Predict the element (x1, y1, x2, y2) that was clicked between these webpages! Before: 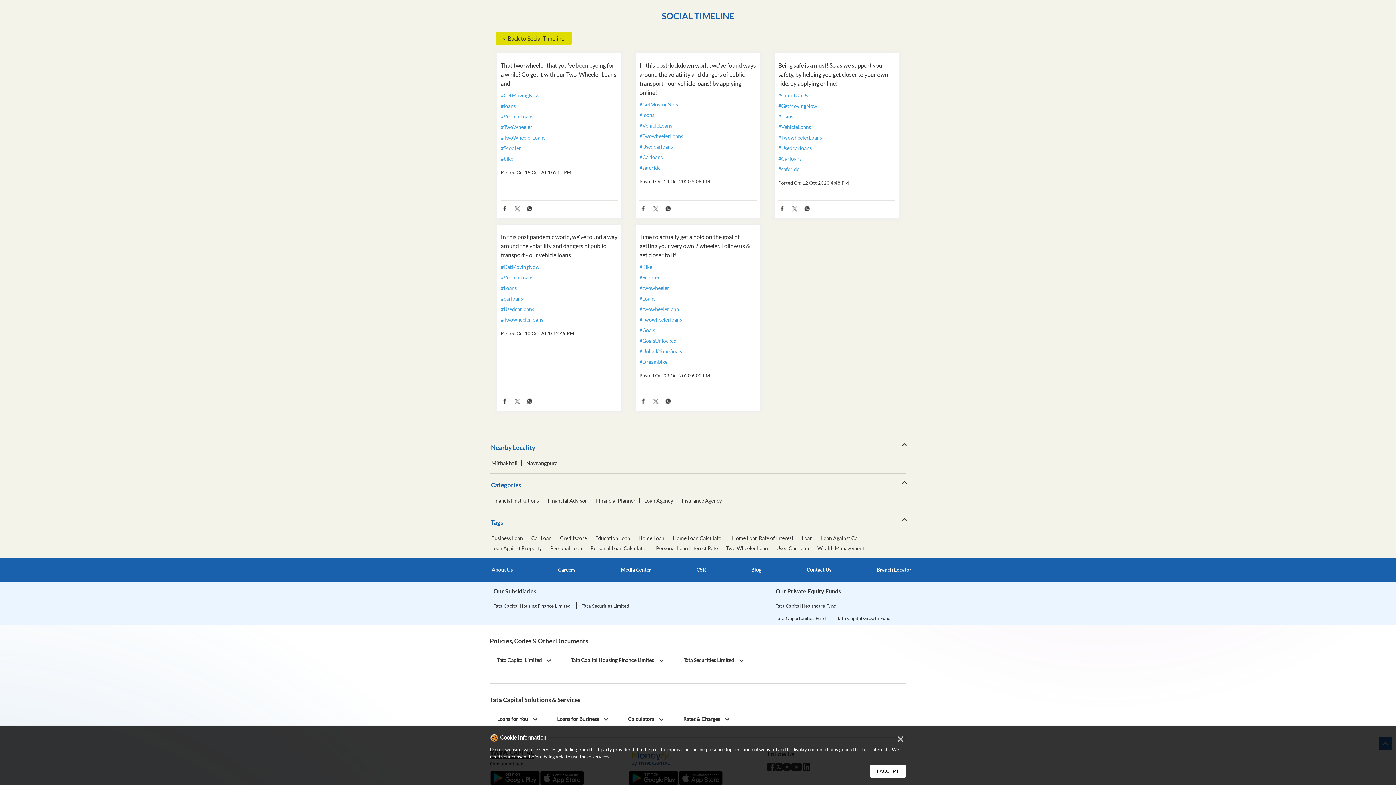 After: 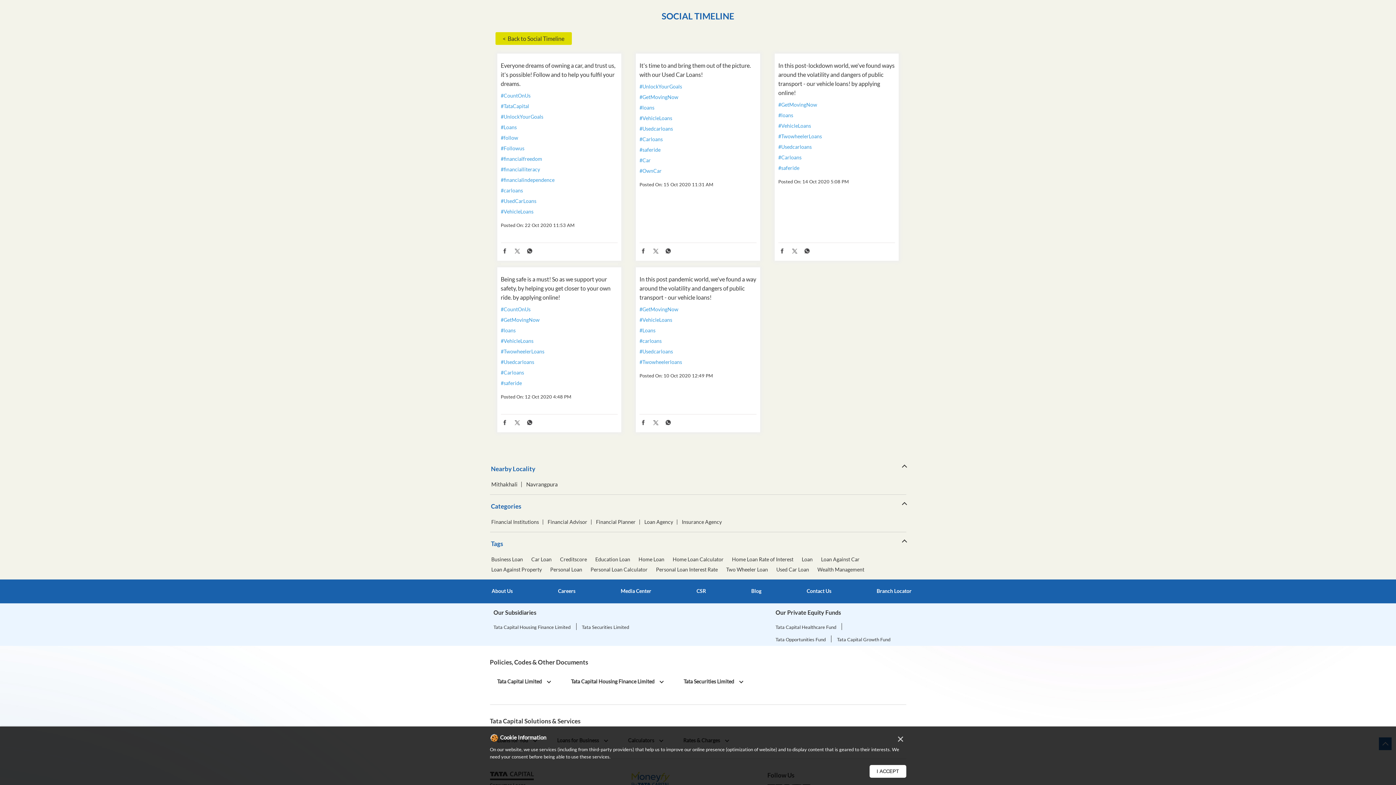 Action: bbox: (778, 149, 895, 155) label: #Usedcarloans